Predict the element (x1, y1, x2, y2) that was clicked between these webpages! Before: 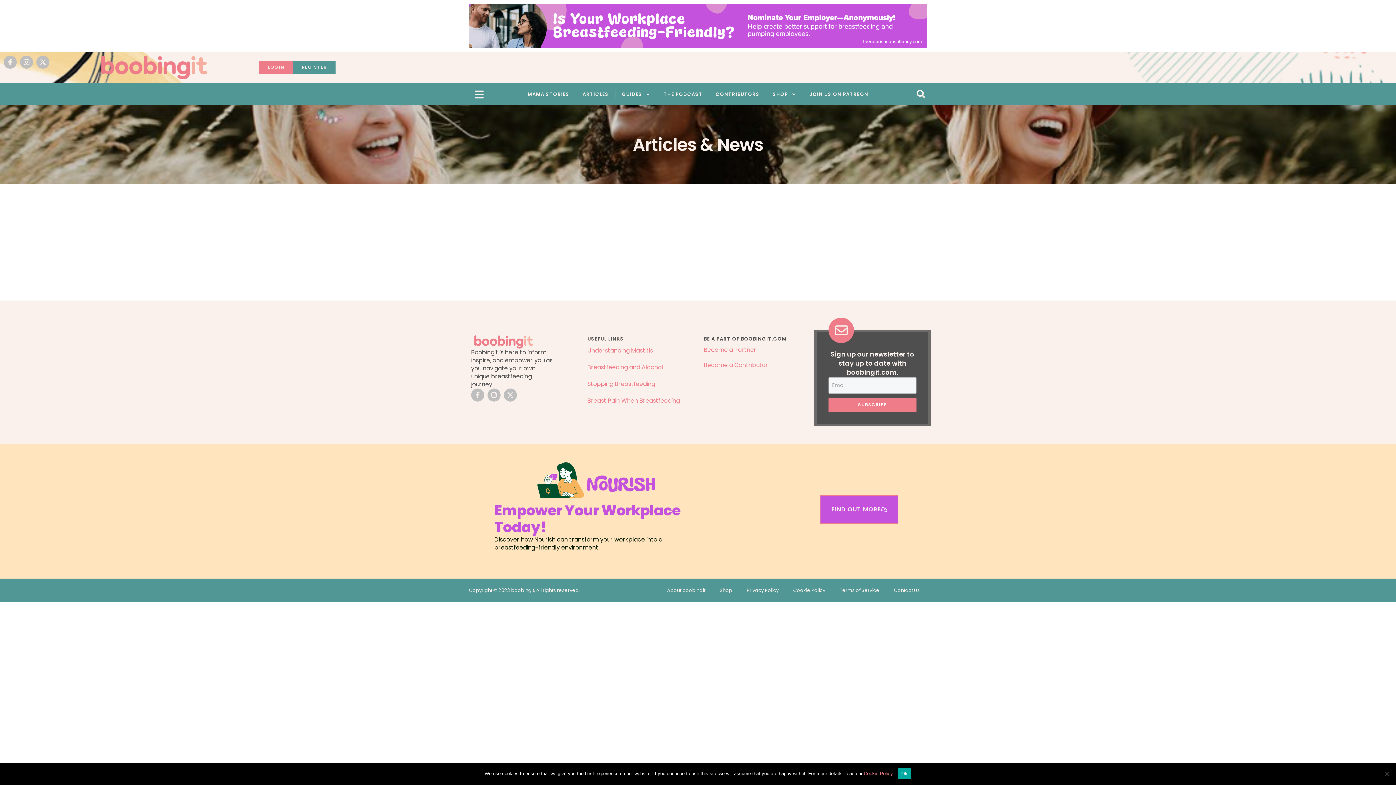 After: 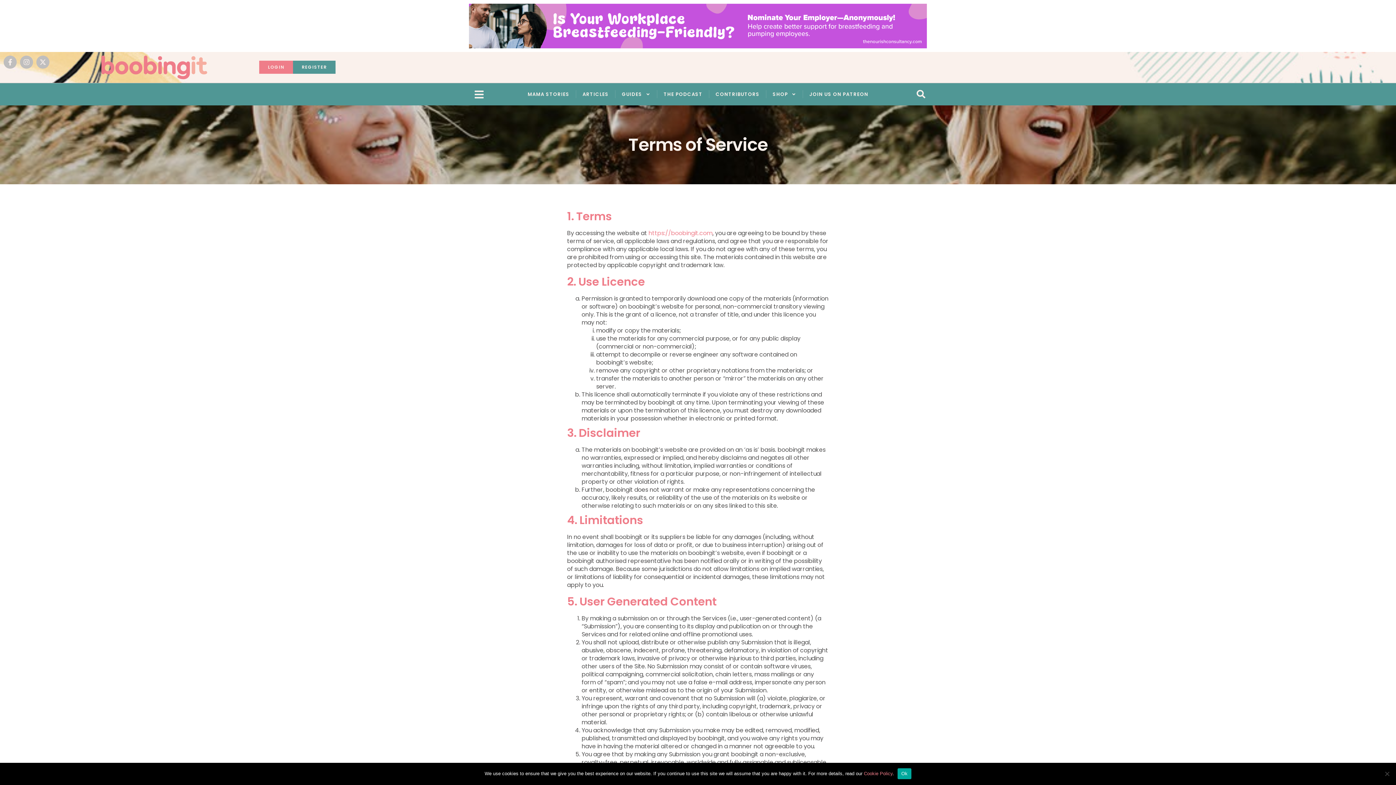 Action: label: Terms of Service bbox: (832, 582, 886, 598)